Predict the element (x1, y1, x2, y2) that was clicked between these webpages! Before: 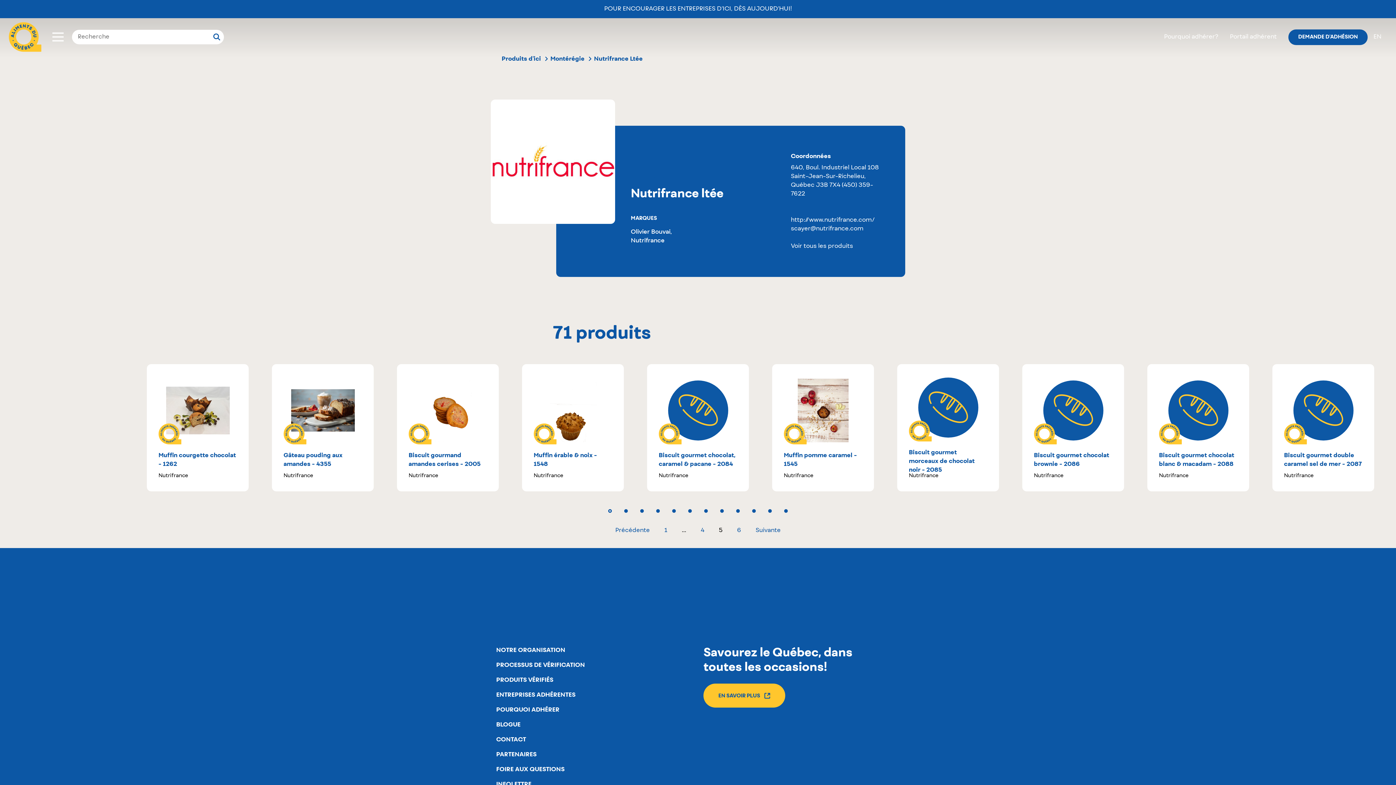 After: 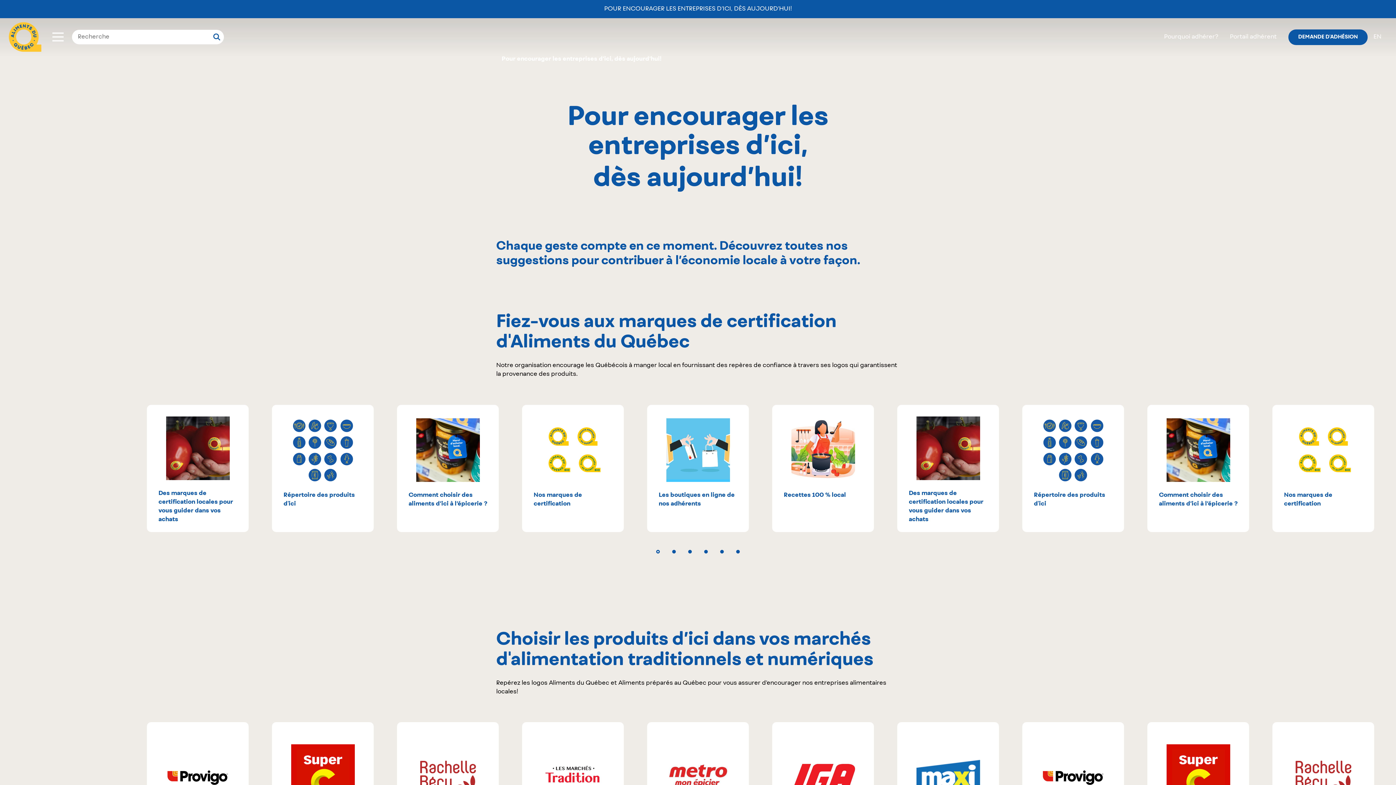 Action: bbox: (604, 4, 792, 13) label: POUR ENCOURAGER LES ENTREPRISES D’ICI, DÈS AUJOURD’HUI!